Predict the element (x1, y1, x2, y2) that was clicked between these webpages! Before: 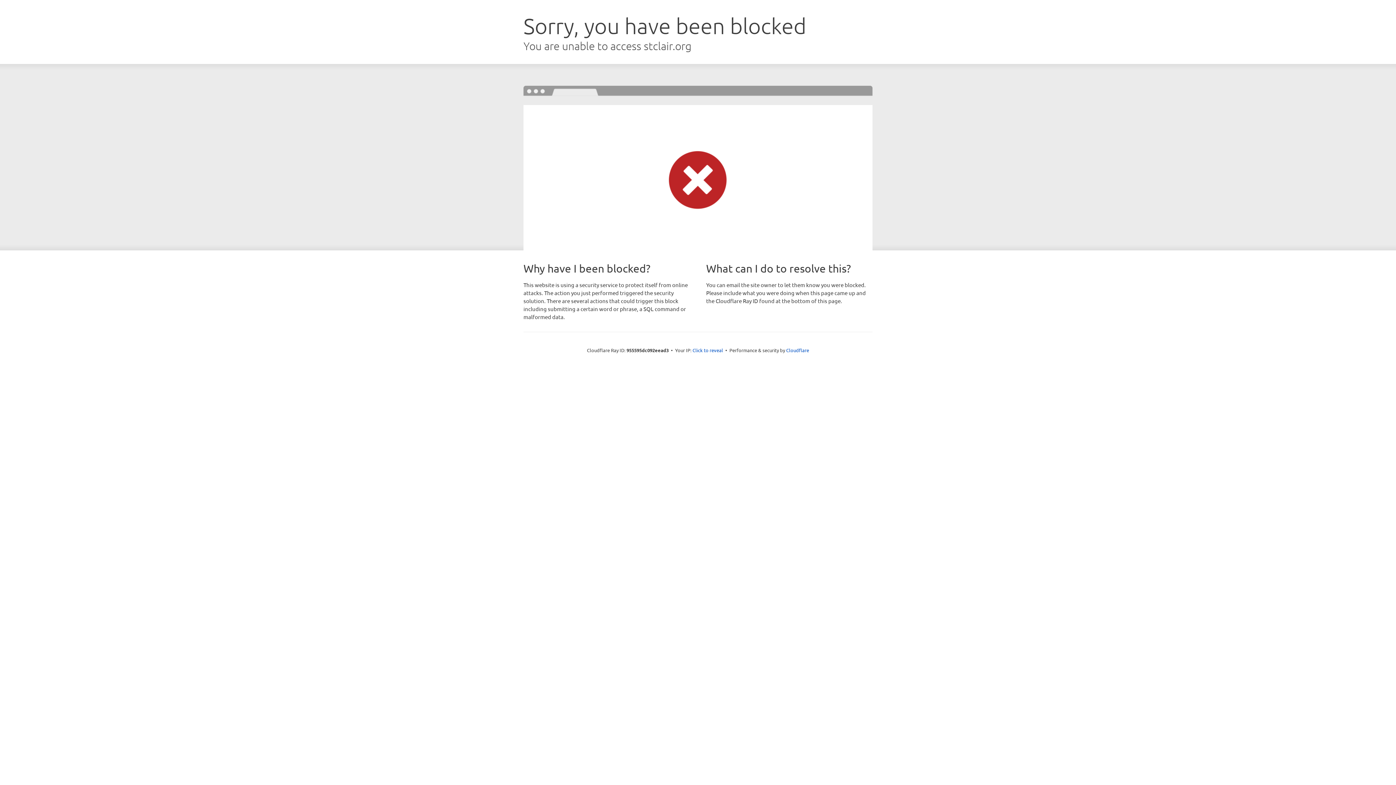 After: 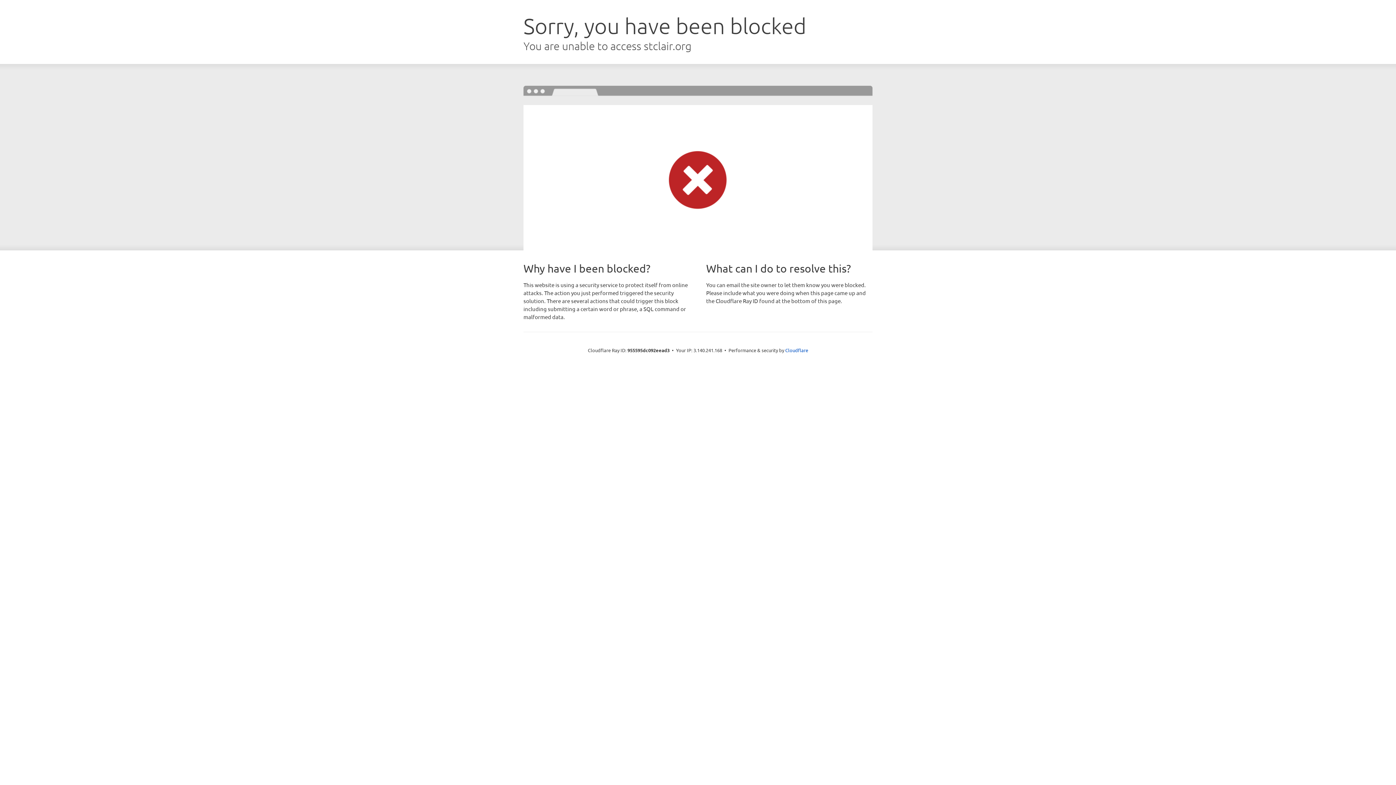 Action: label: Click to reveal bbox: (692, 346, 723, 353)